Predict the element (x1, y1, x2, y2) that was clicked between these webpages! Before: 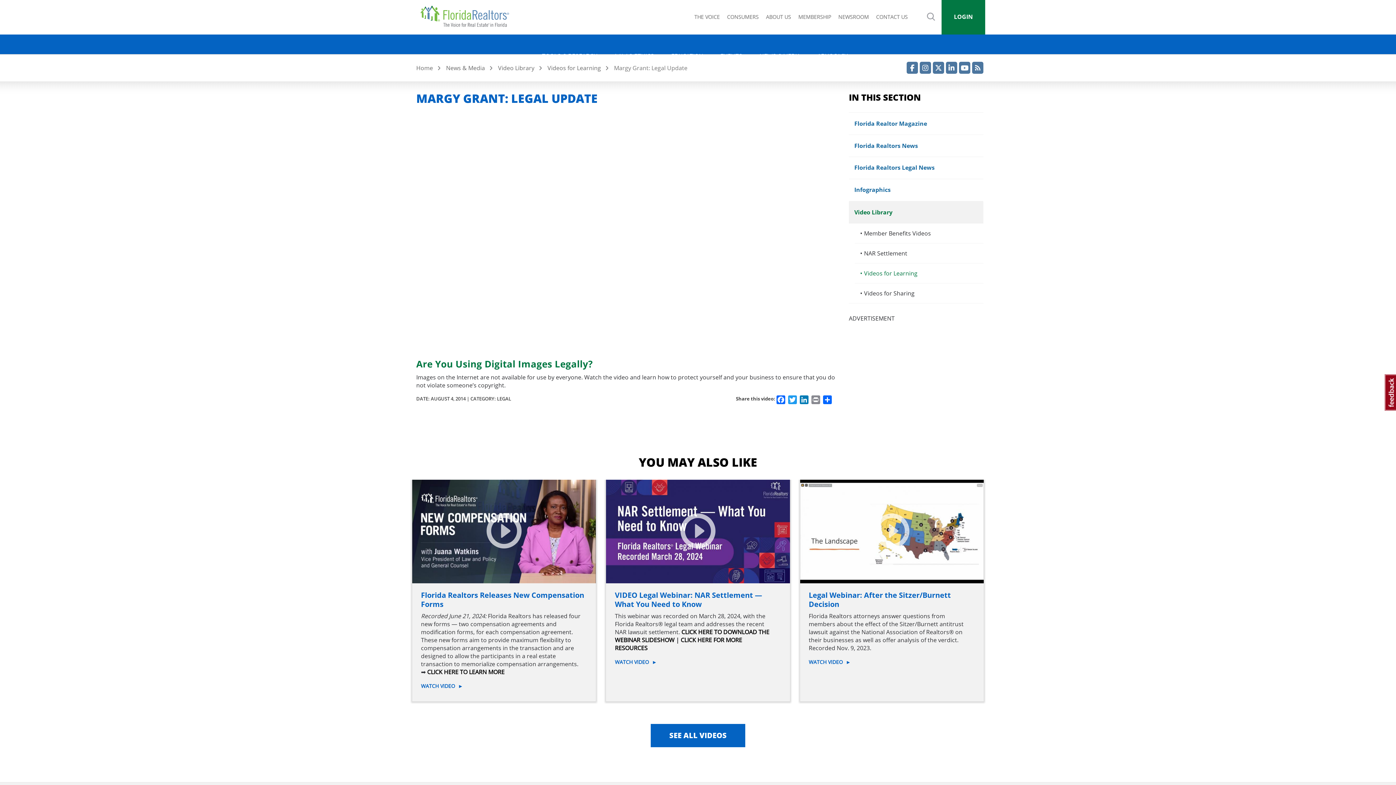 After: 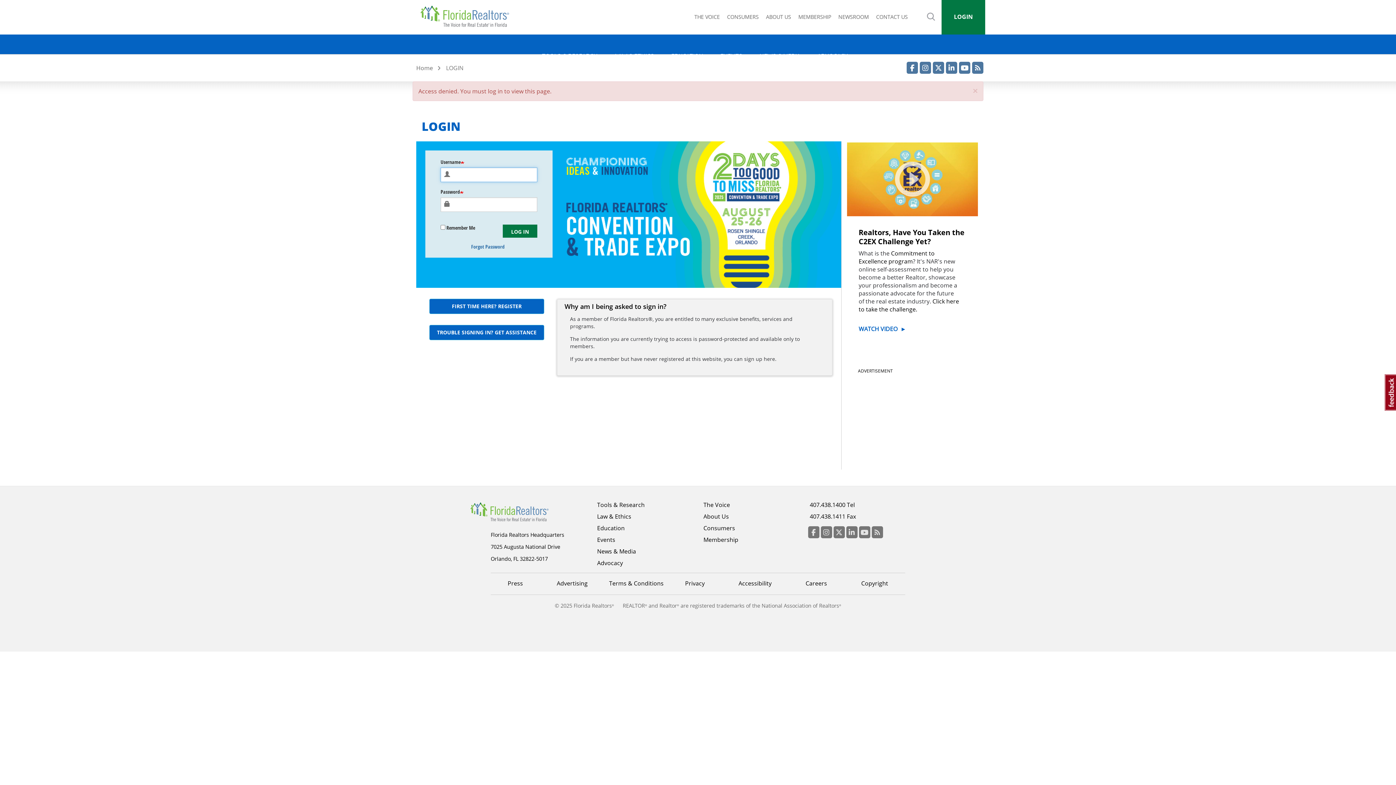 Action: label: Link to resource bbox: (615, 658, 657, 665)